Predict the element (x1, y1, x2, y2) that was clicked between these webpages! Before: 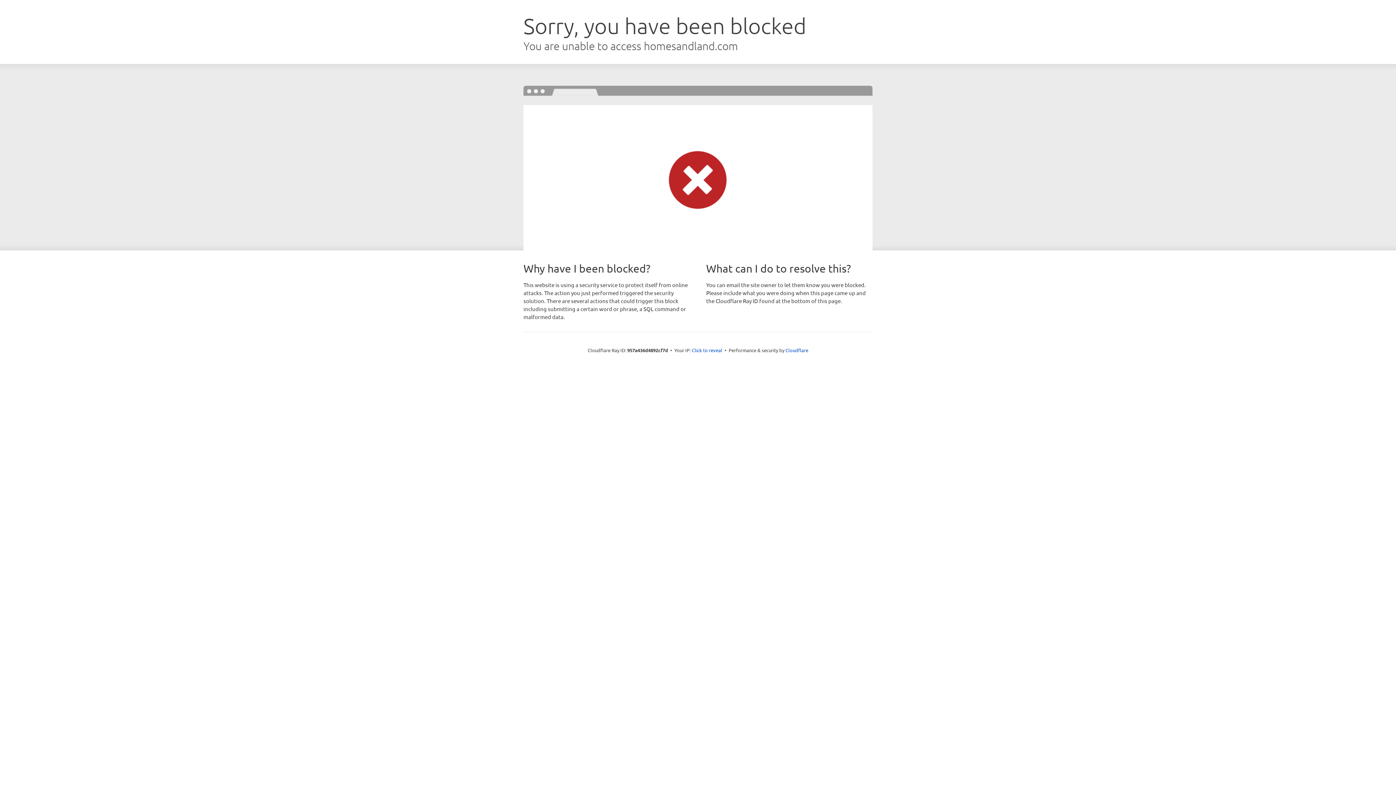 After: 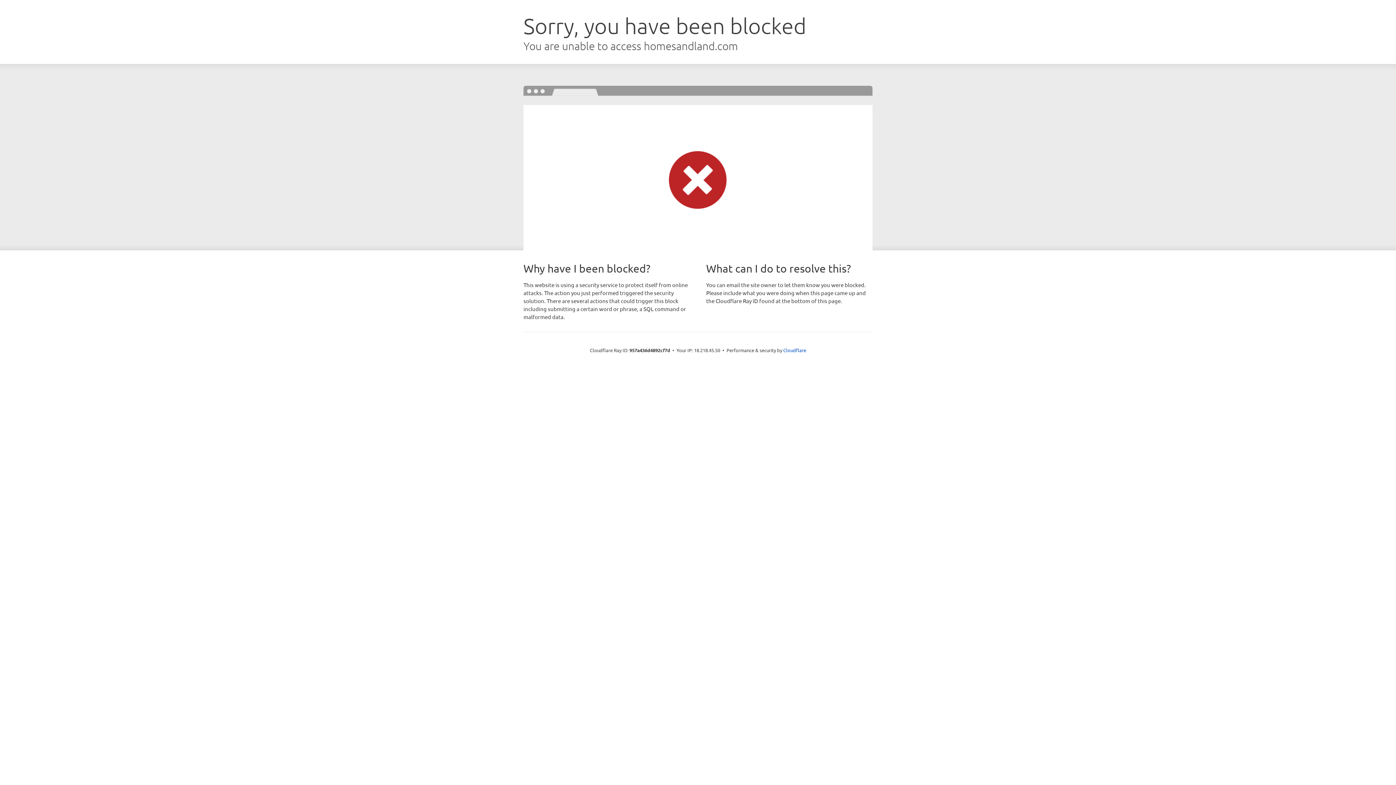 Action: label: Click to reveal bbox: (692, 346, 722, 353)